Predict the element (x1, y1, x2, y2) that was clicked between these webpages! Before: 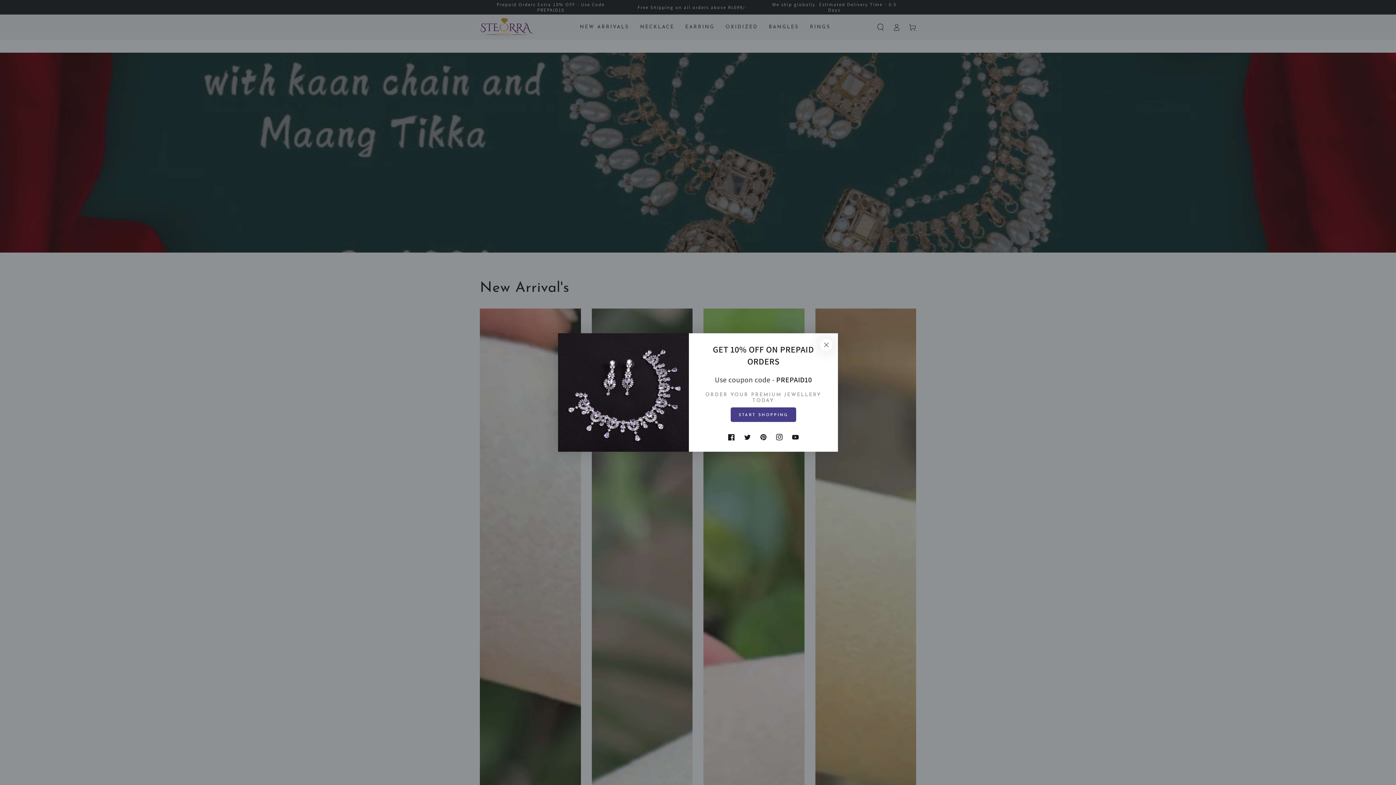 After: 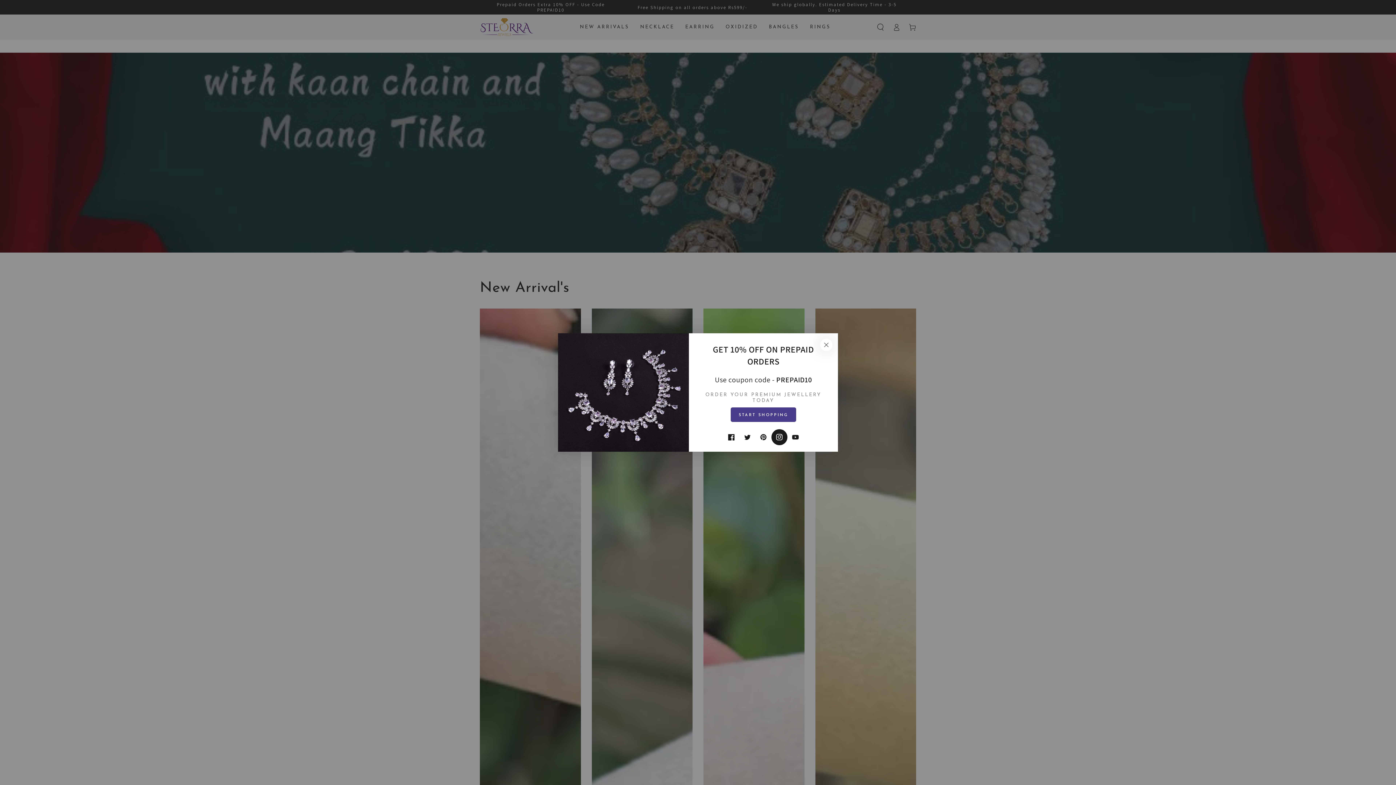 Action: bbox: (771, 429, 787, 445) label: Instagram